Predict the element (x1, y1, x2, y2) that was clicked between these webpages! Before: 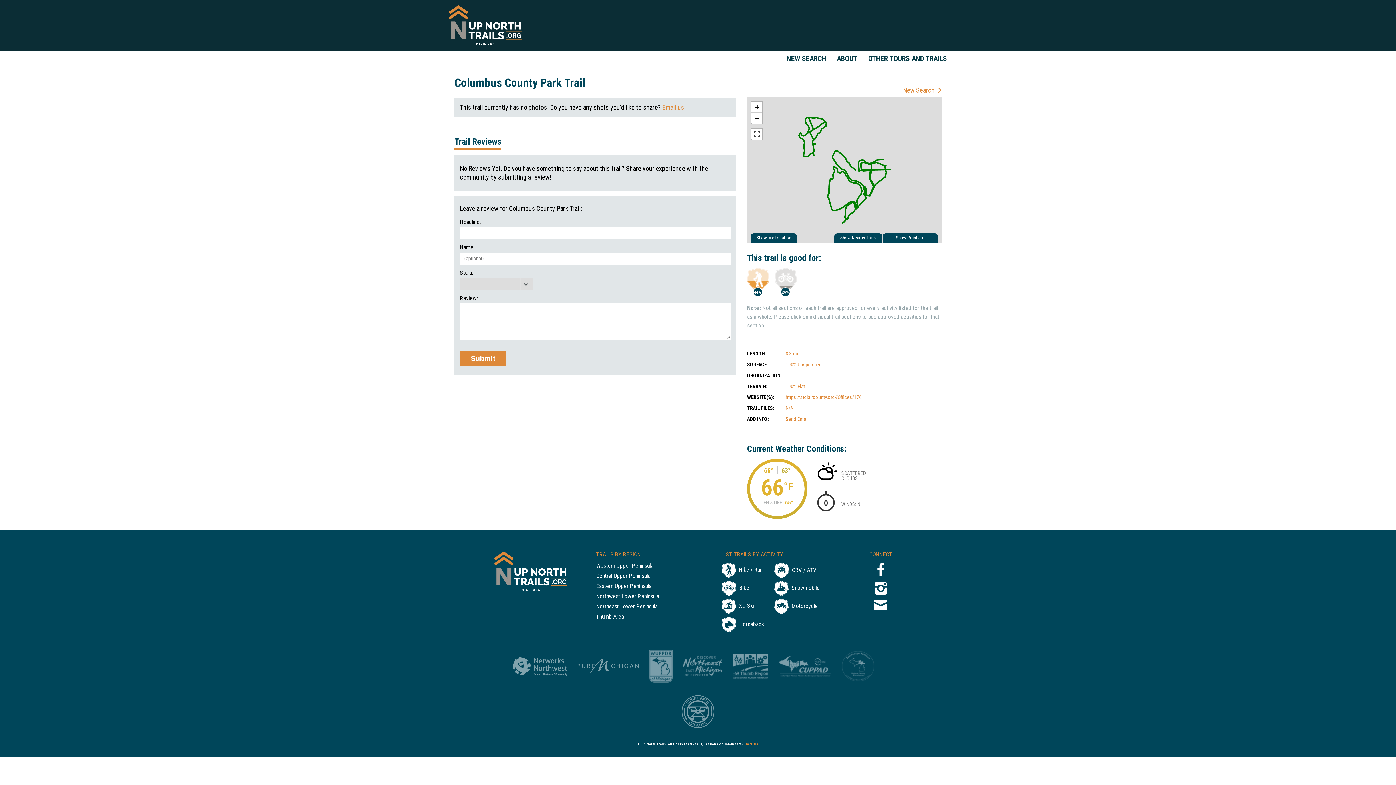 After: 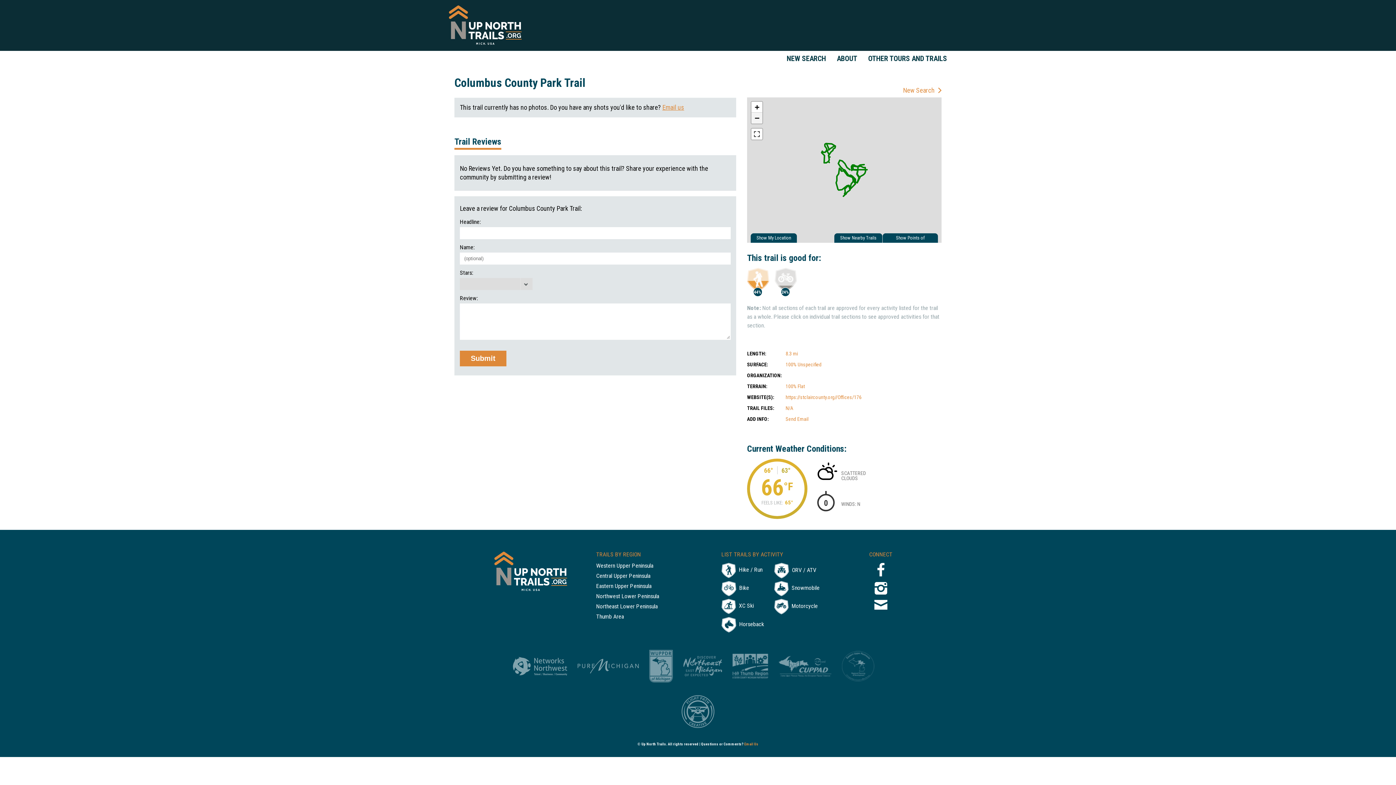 Action: bbox: (751, 112, 762, 123) label: Zoom out